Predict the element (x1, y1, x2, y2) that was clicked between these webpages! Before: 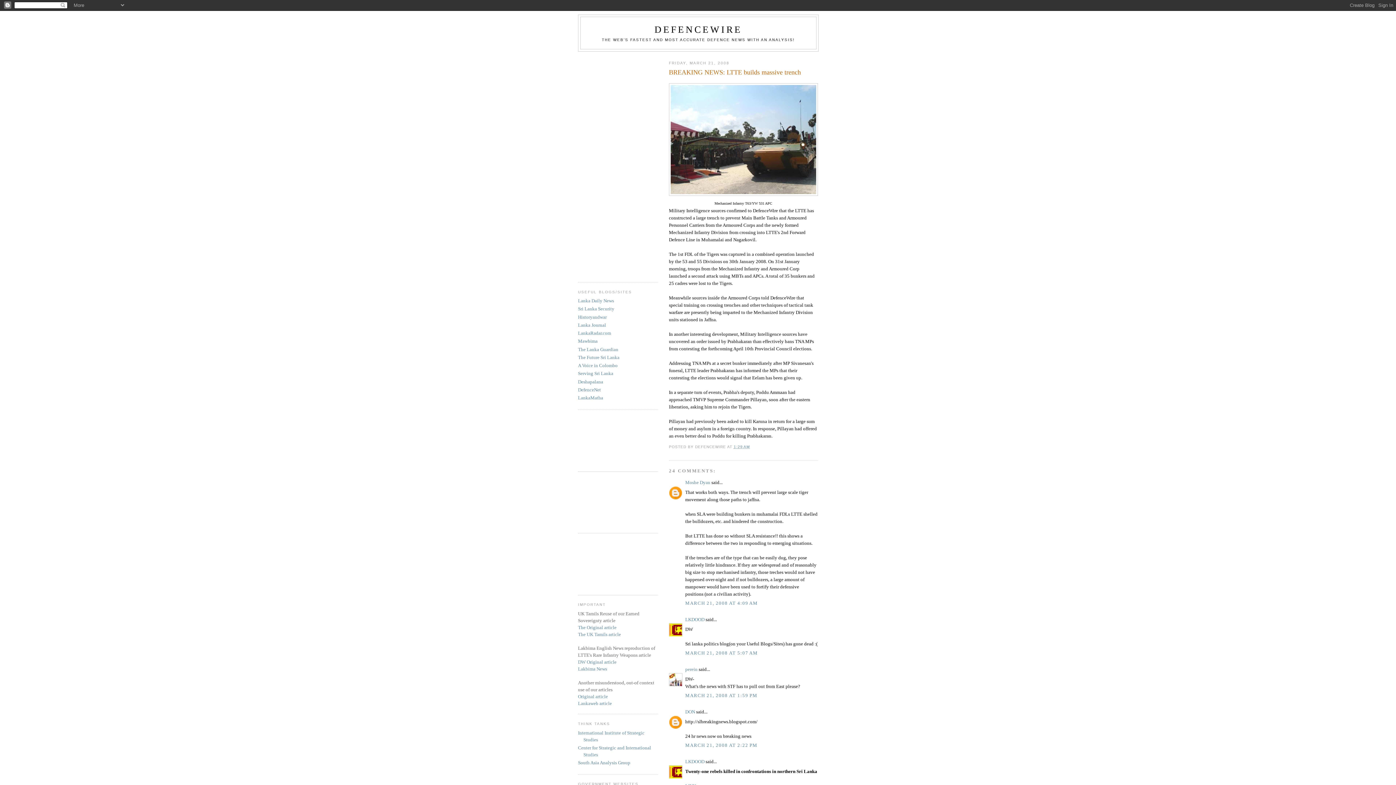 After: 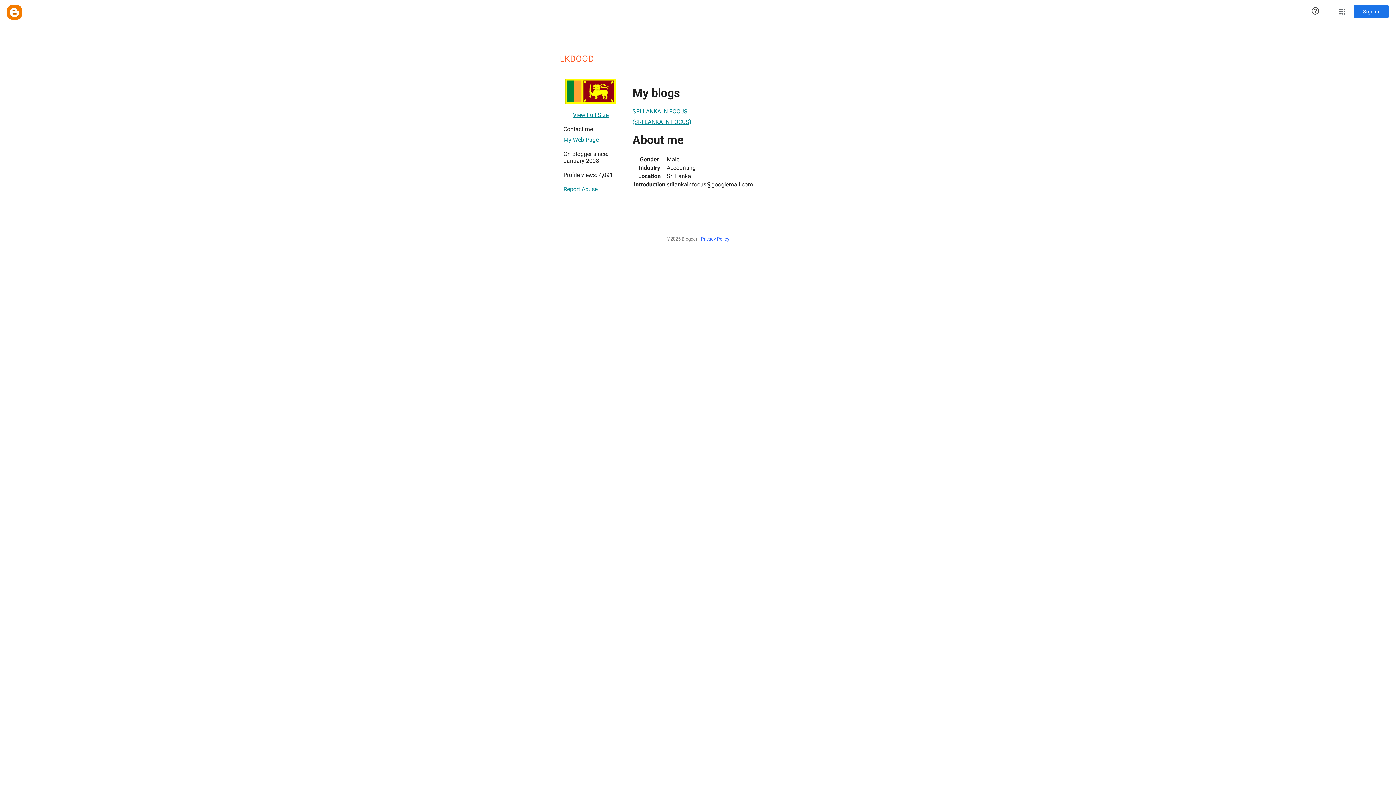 Action: bbox: (685, 759, 704, 764) label: LKDOOD